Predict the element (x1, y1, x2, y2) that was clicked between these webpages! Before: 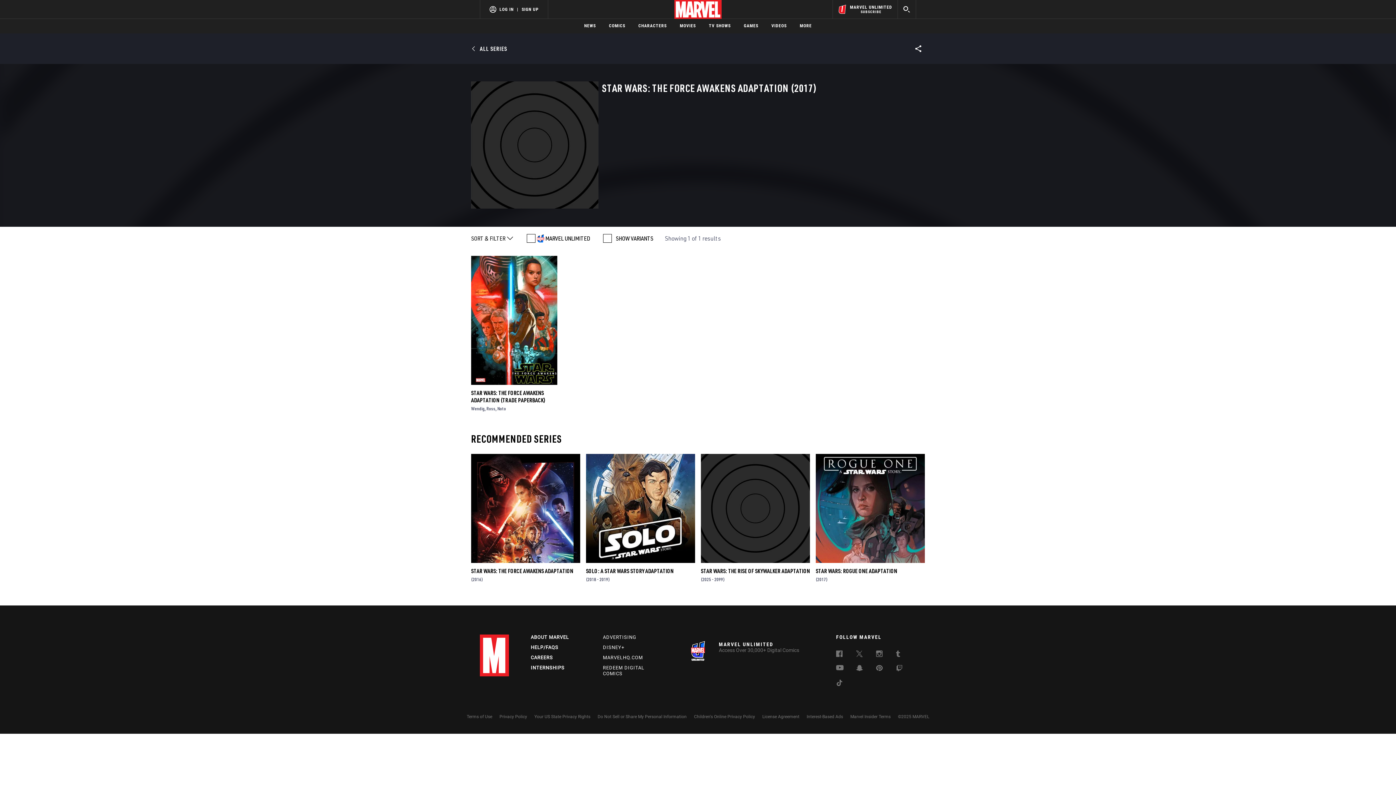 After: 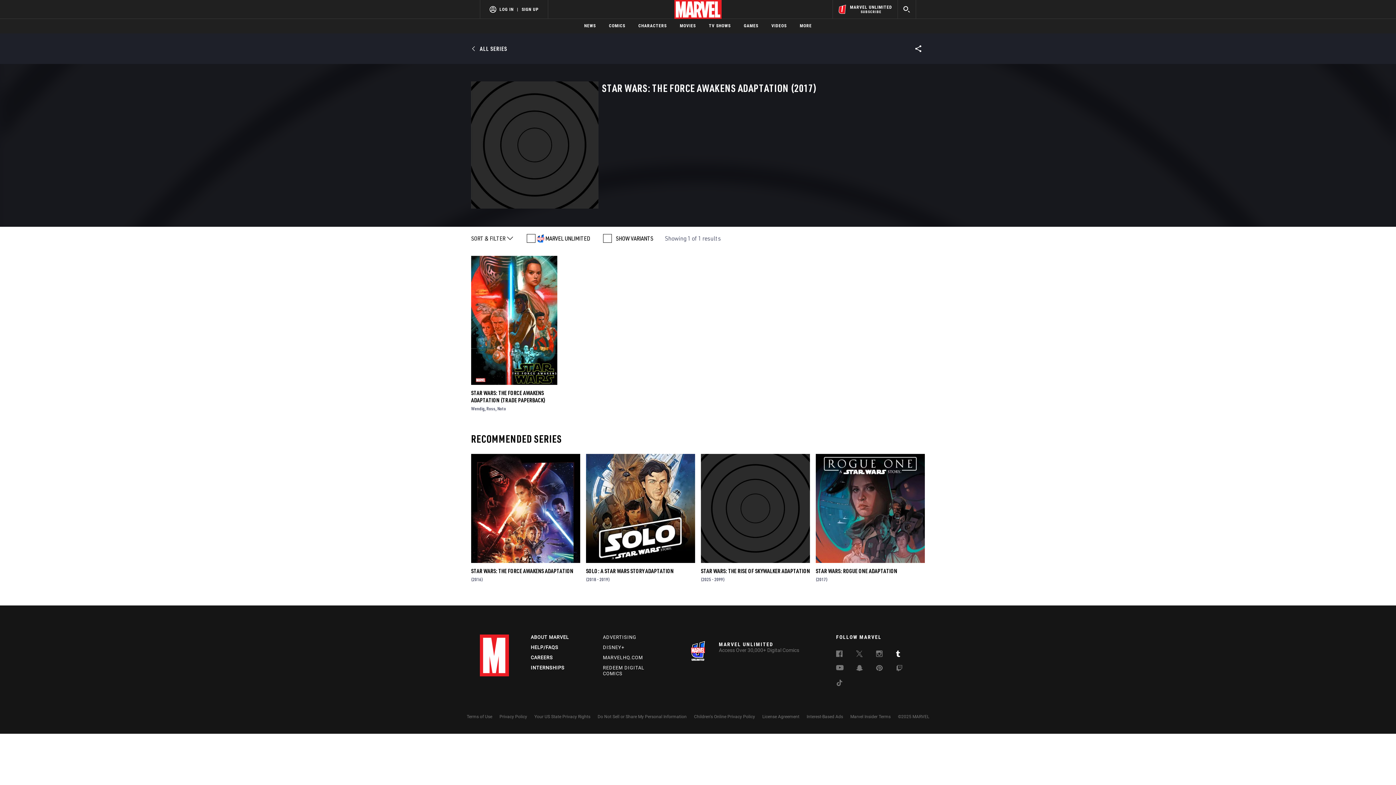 Action: label: follow us on Tumblr, opens a new window bbox: (896, 702, 900, 709)